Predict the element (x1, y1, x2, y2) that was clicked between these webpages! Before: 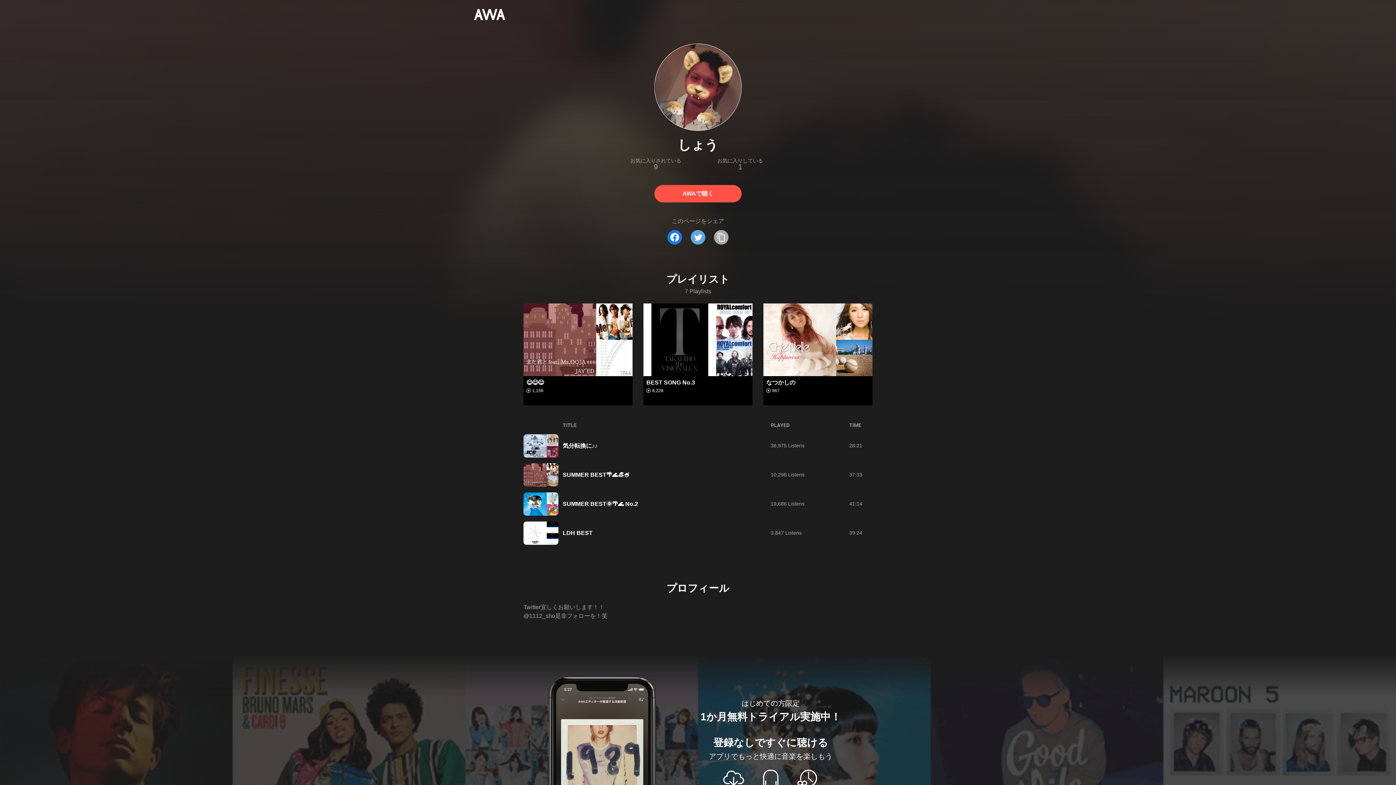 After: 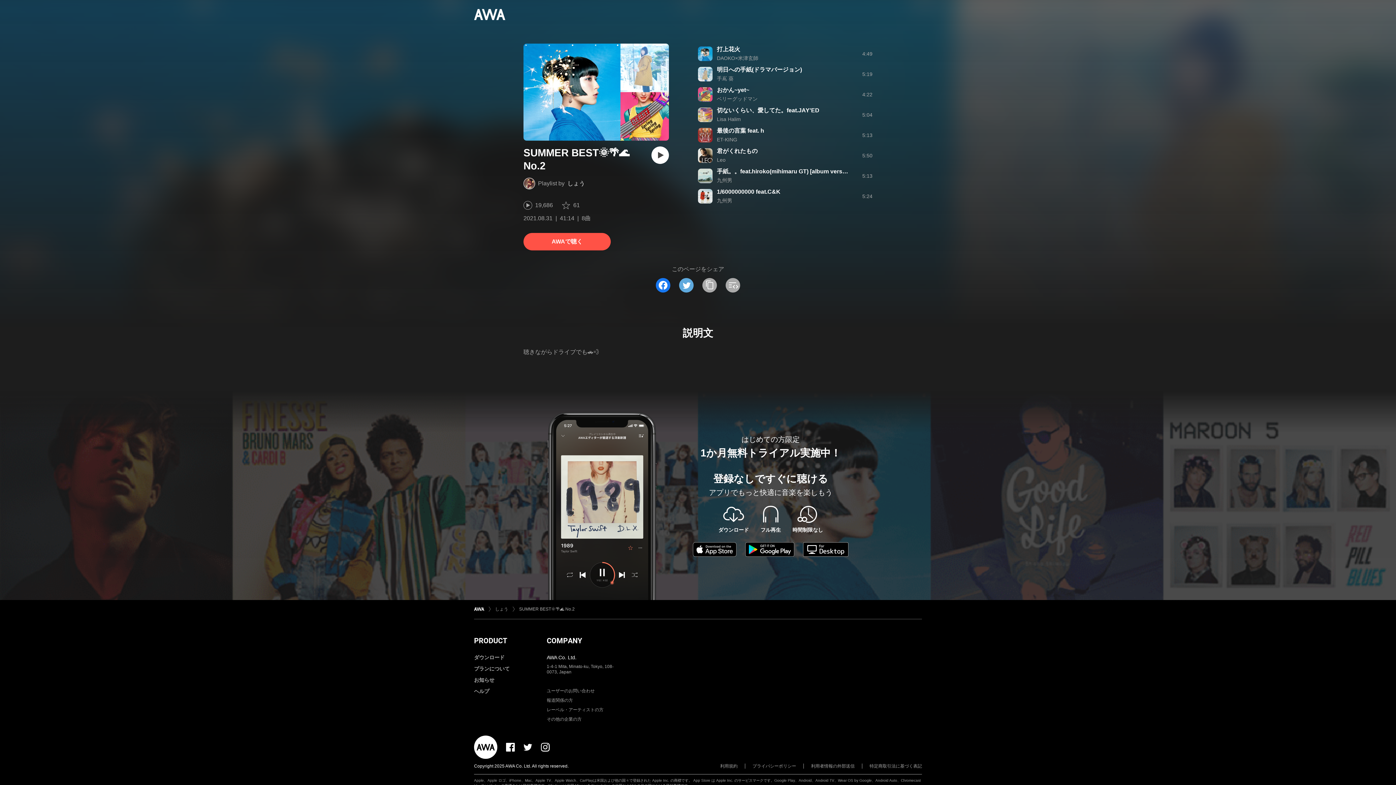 Action: label: SUMMER BEST🌞🌴🌊 No.2 bbox: (562, 501, 638, 507)